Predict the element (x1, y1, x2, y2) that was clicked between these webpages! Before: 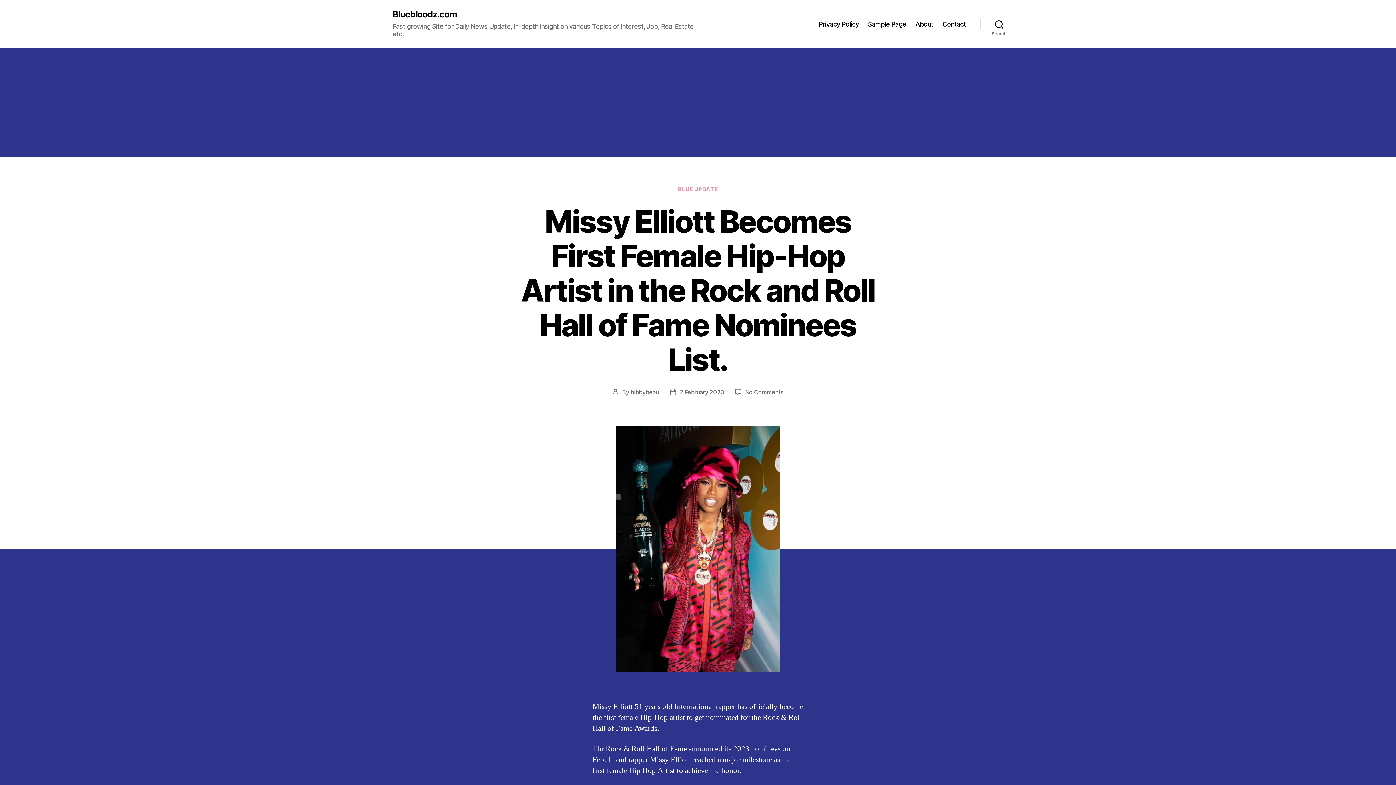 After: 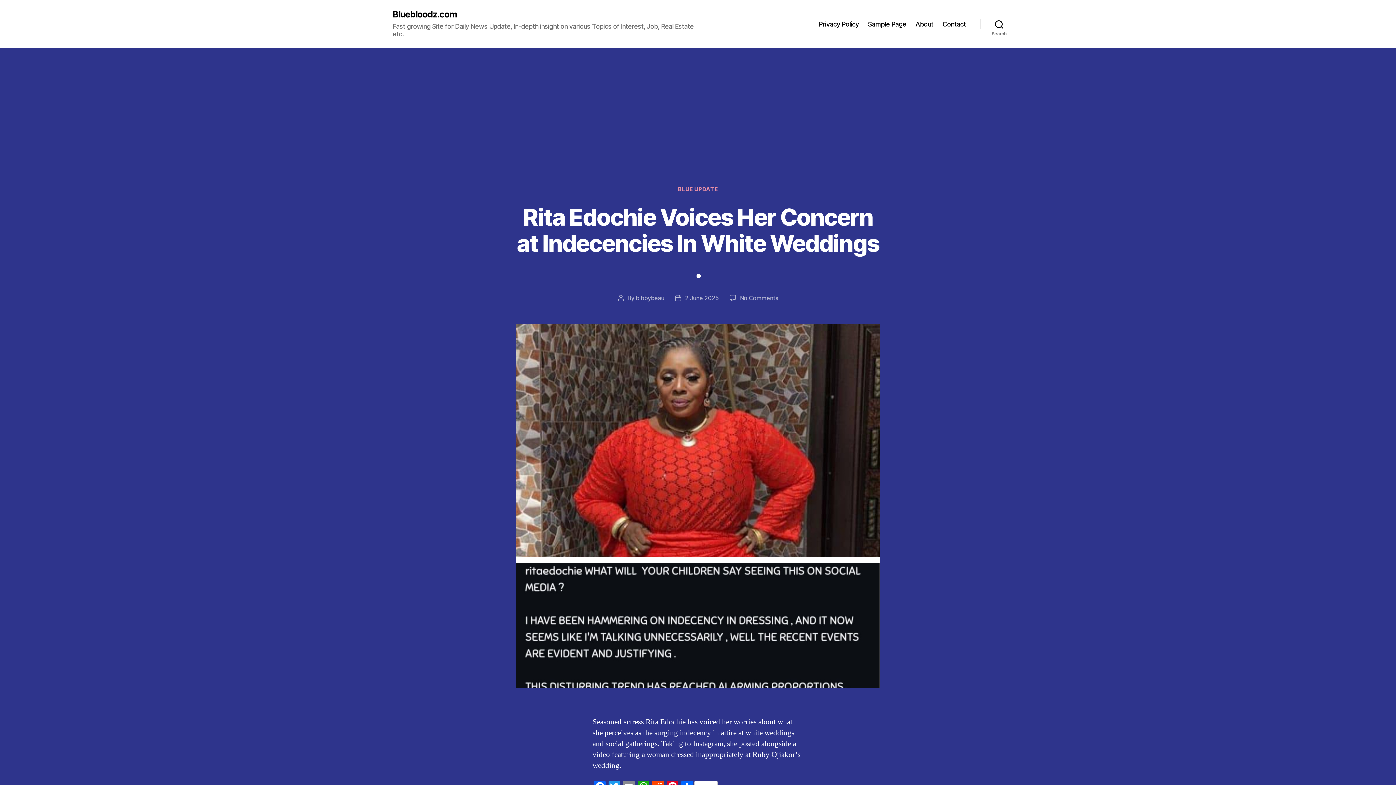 Action: bbox: (392, 10, 456, 18) label: Bluebloodz.com